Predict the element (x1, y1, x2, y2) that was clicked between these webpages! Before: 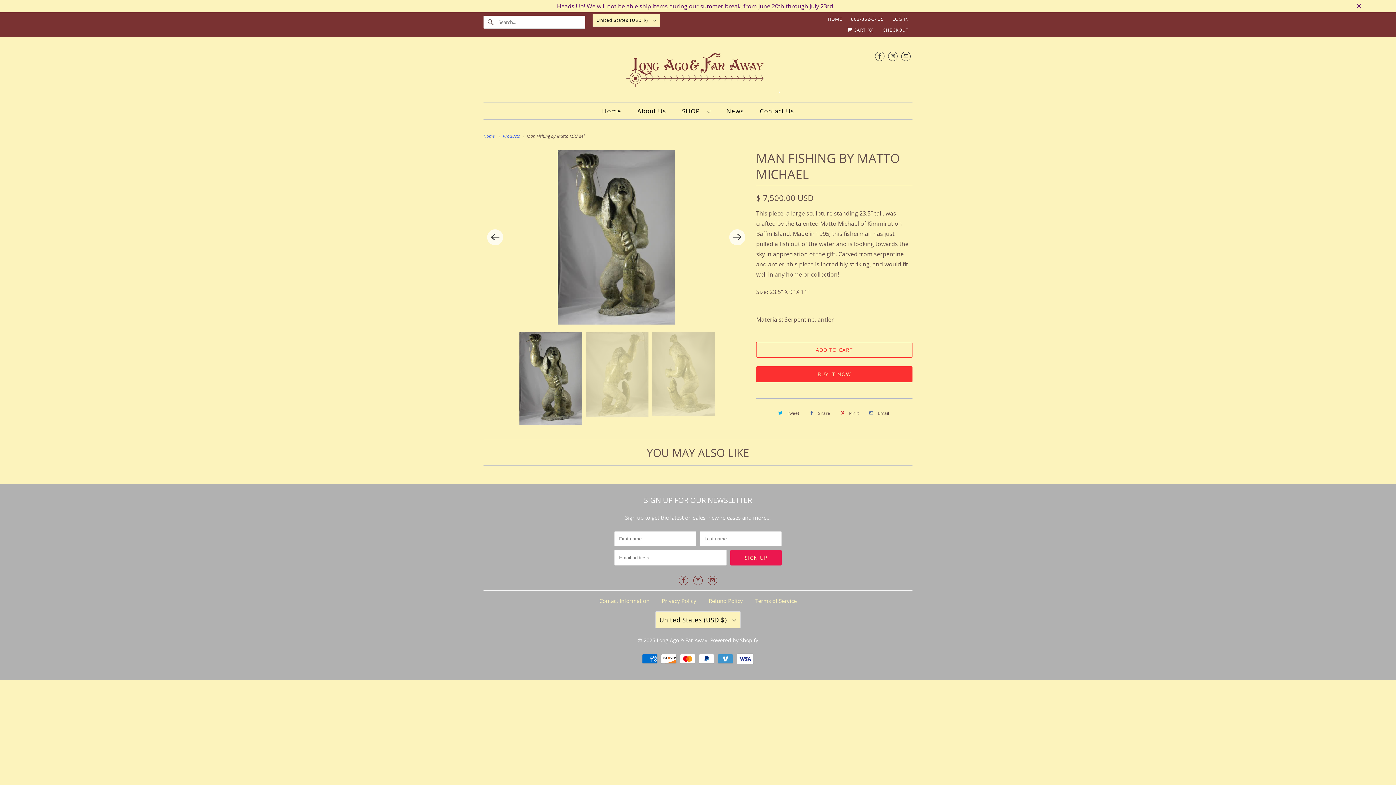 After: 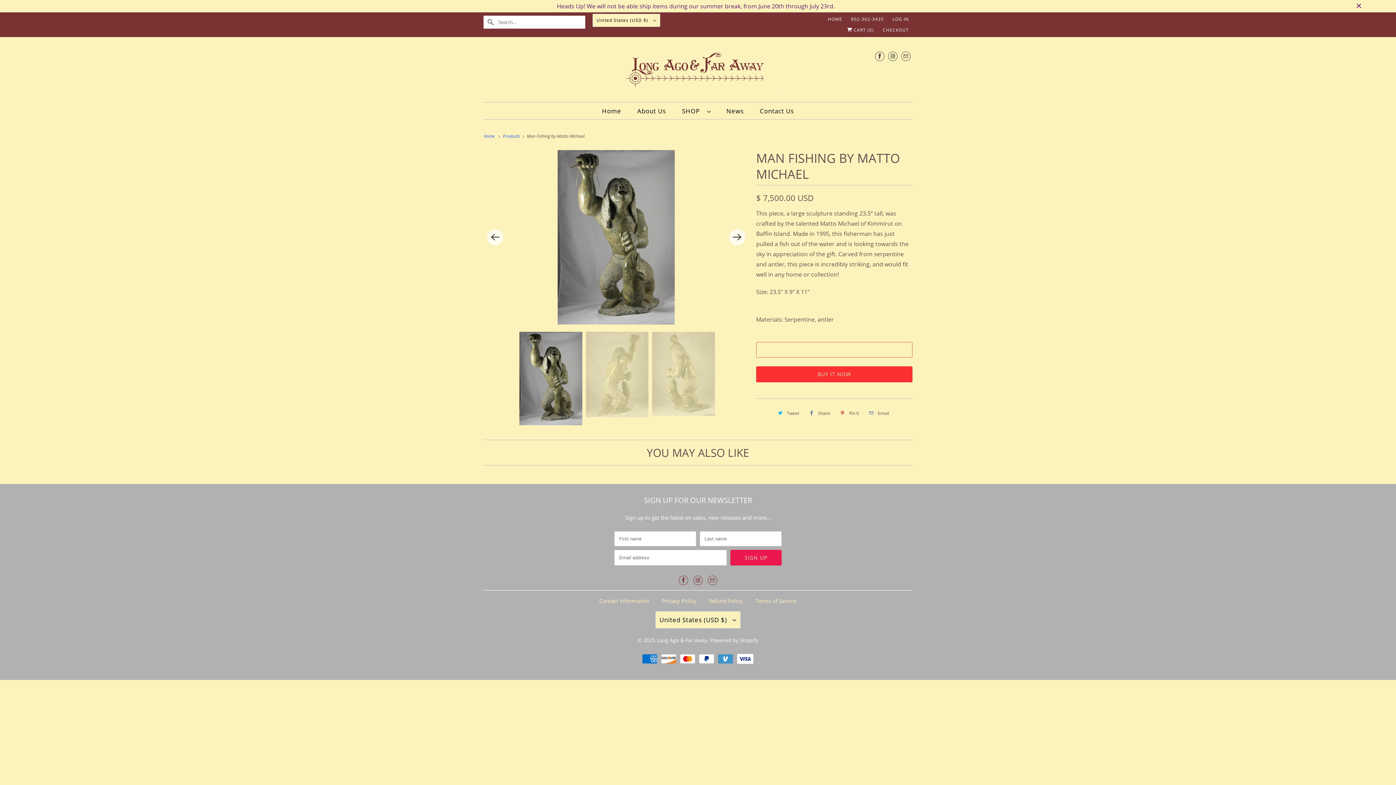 Action: bbox: (756, 342, 912, 357) label: ADD TO CART